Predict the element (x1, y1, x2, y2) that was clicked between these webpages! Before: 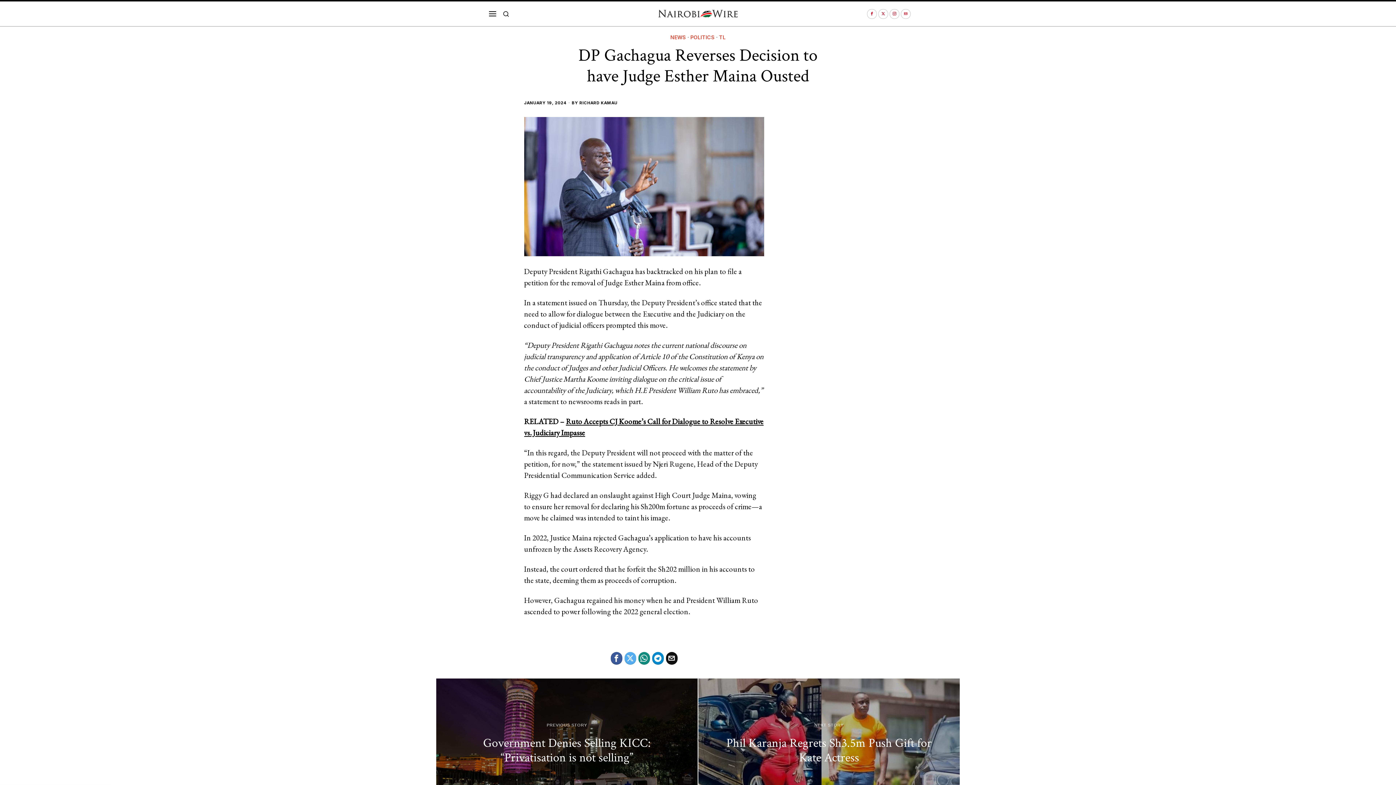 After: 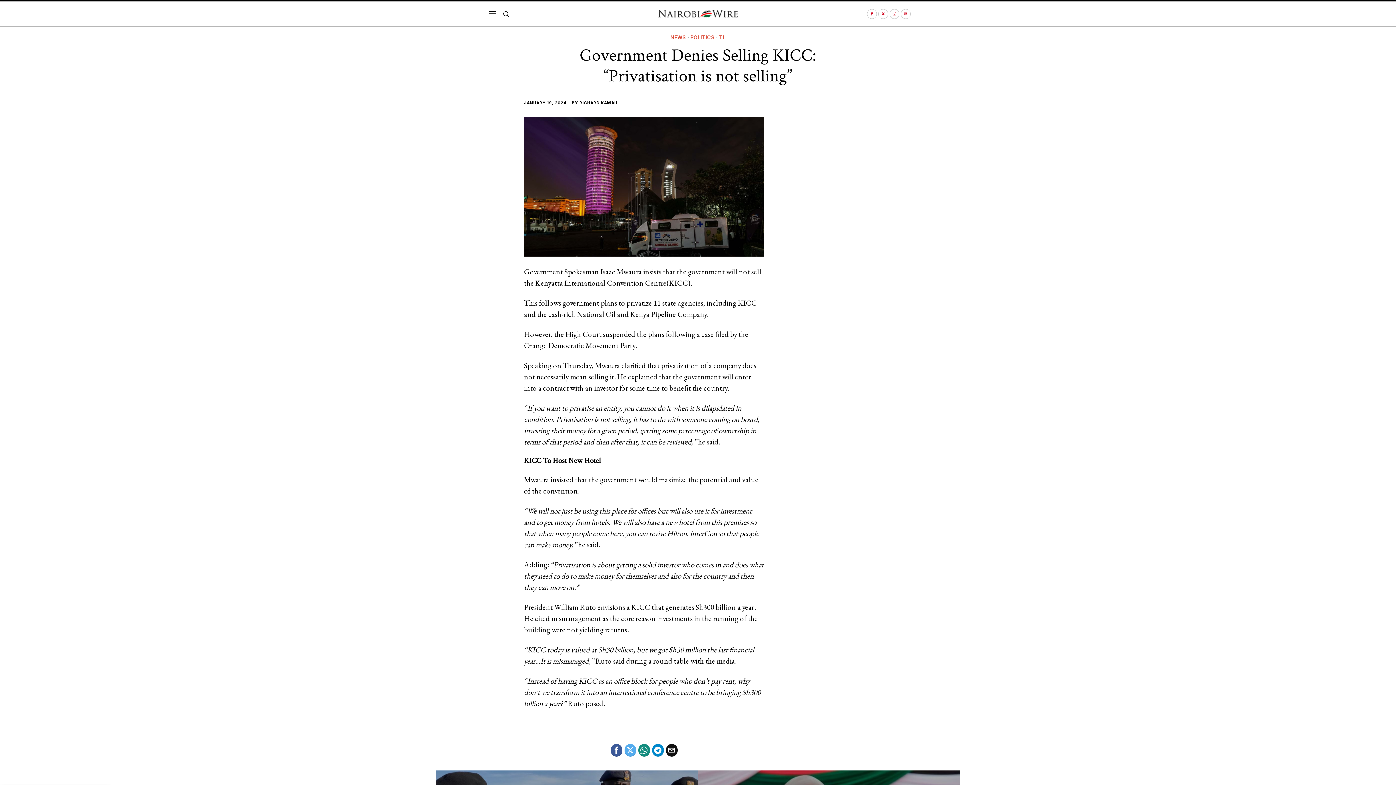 Action: bbox: (436, 678, 697, 809)